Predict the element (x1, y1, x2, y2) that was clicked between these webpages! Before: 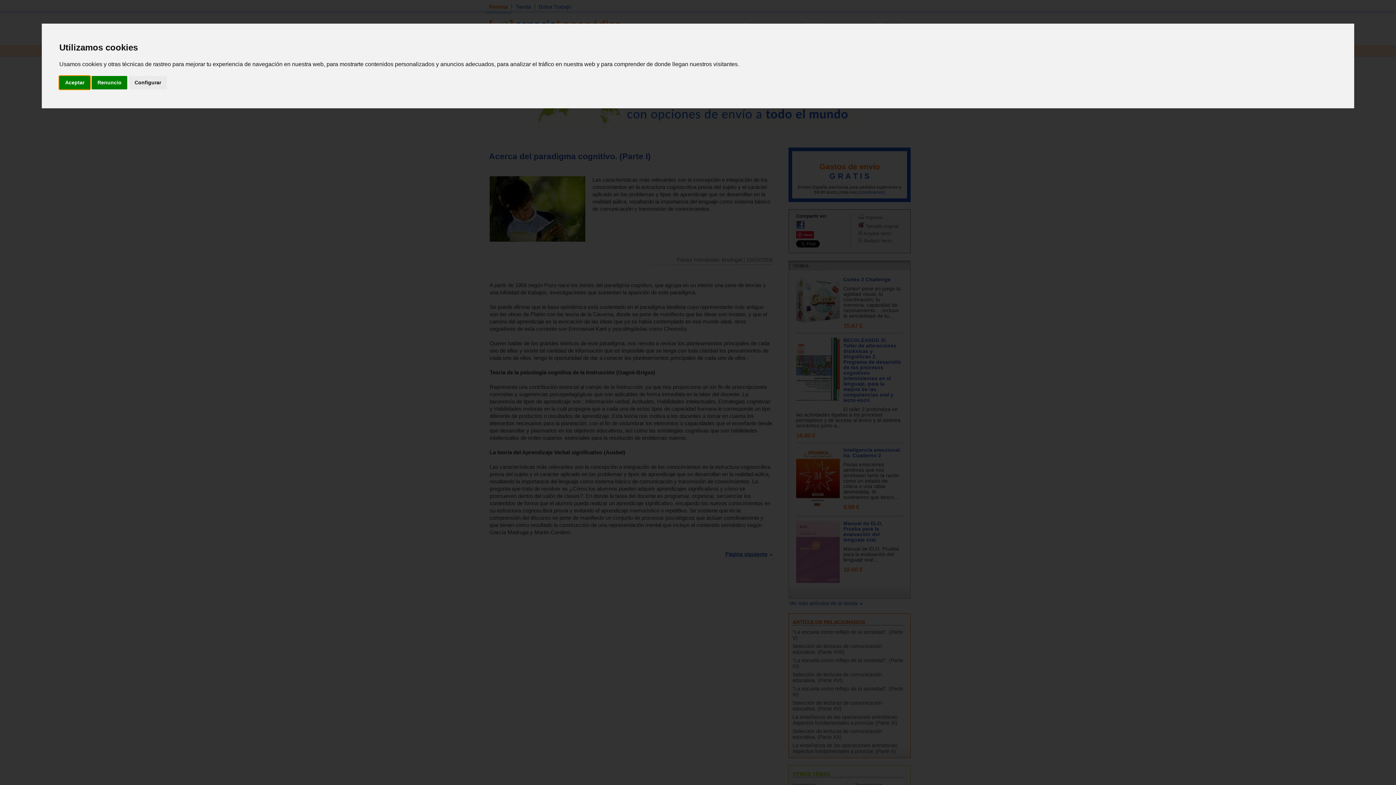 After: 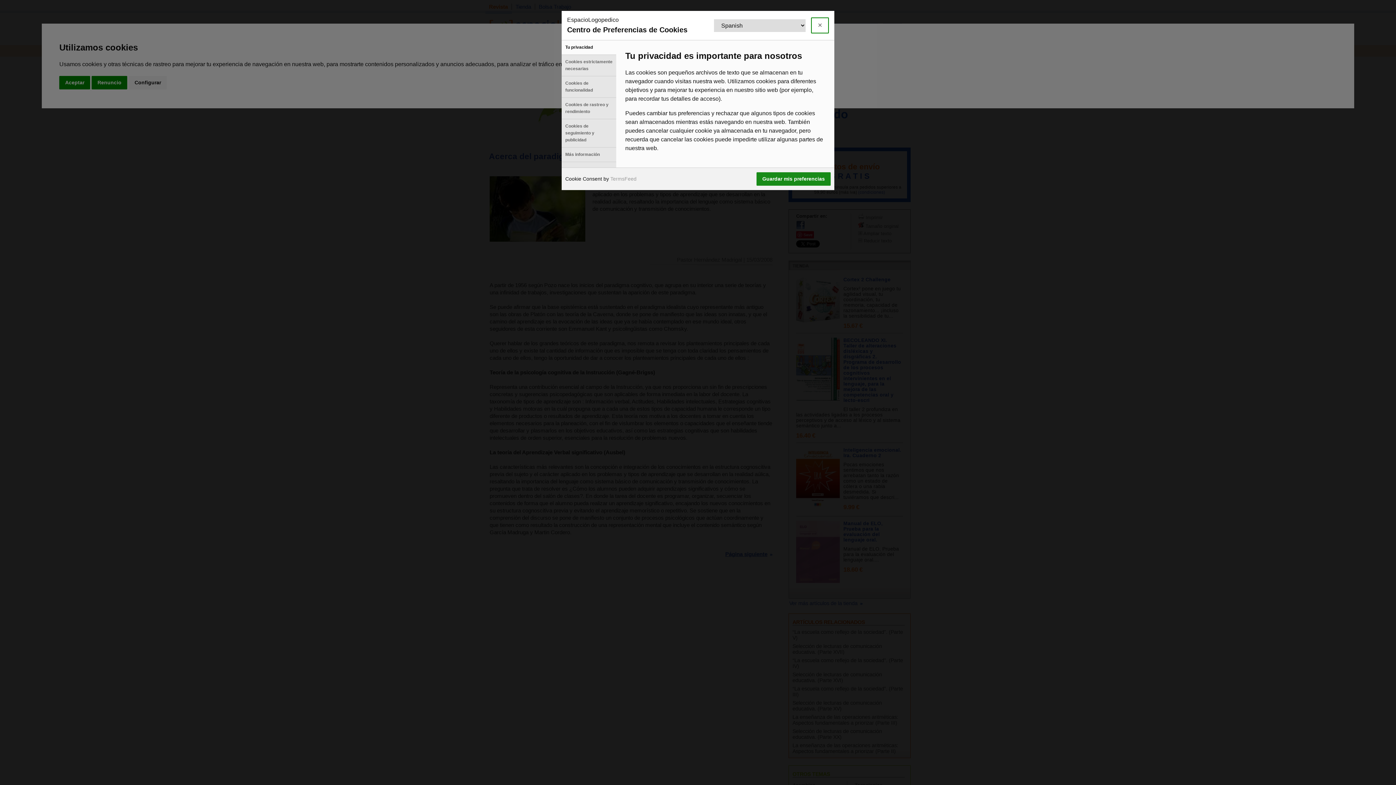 Action: label: Configurar bbox: (128, 75, 166, 89)